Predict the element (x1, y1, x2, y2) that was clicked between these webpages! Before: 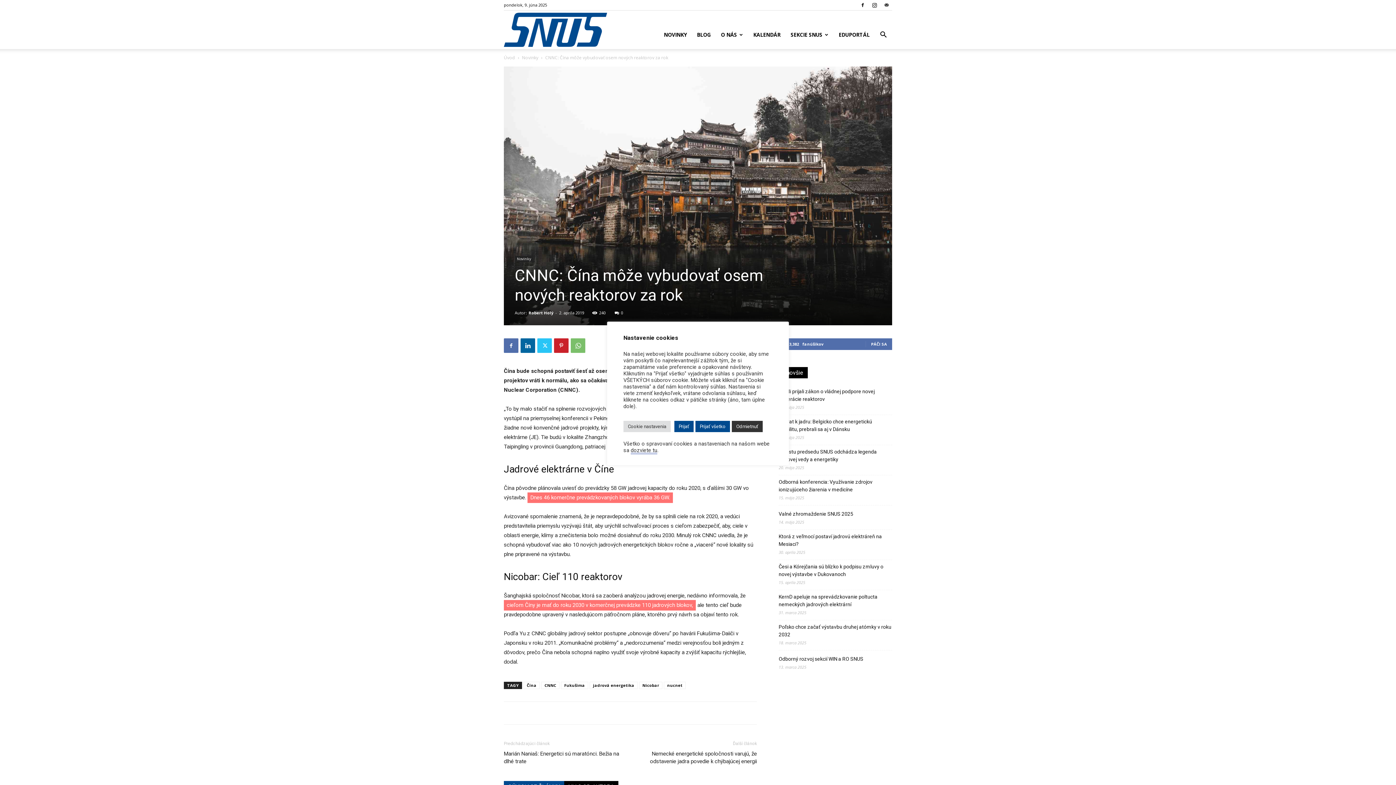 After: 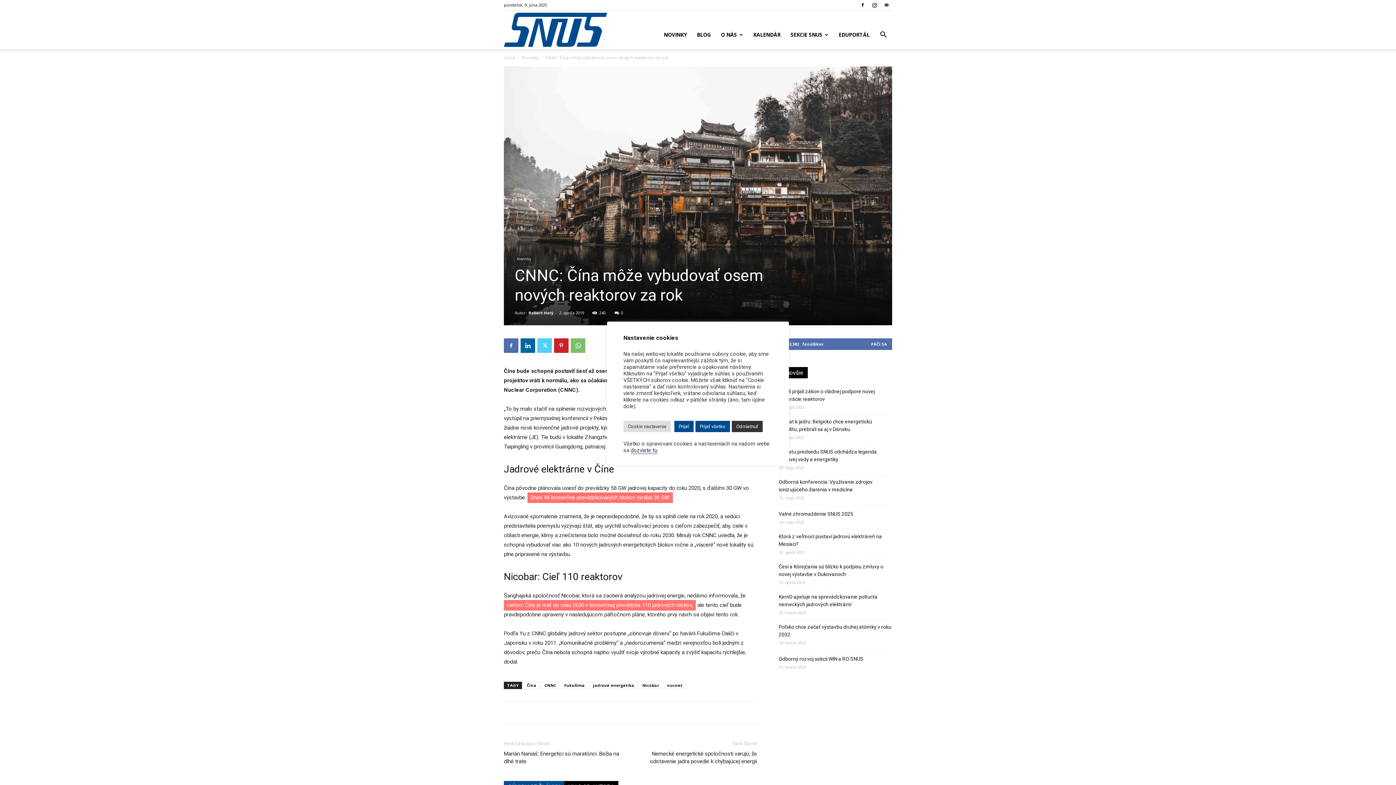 Action: bbox: (537, 338, 552, 353)